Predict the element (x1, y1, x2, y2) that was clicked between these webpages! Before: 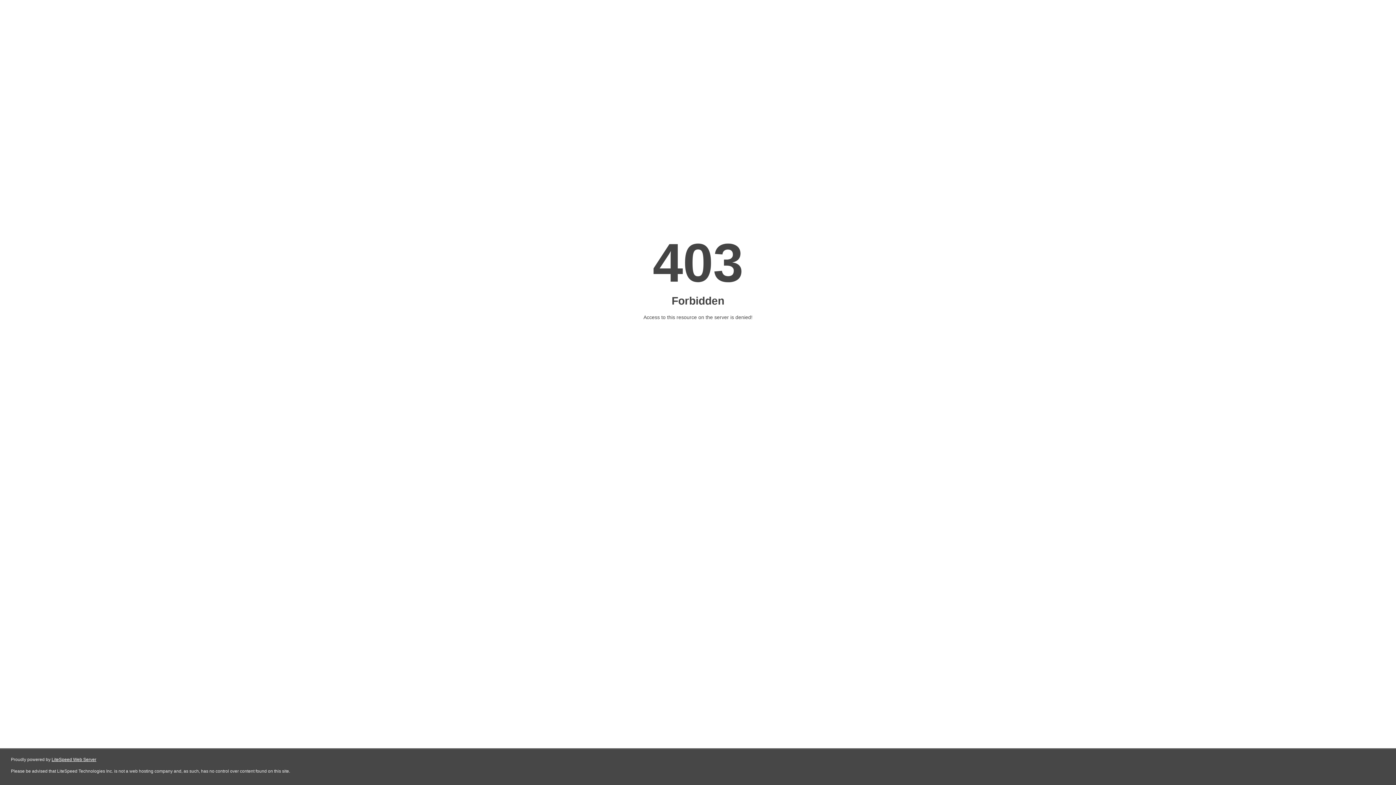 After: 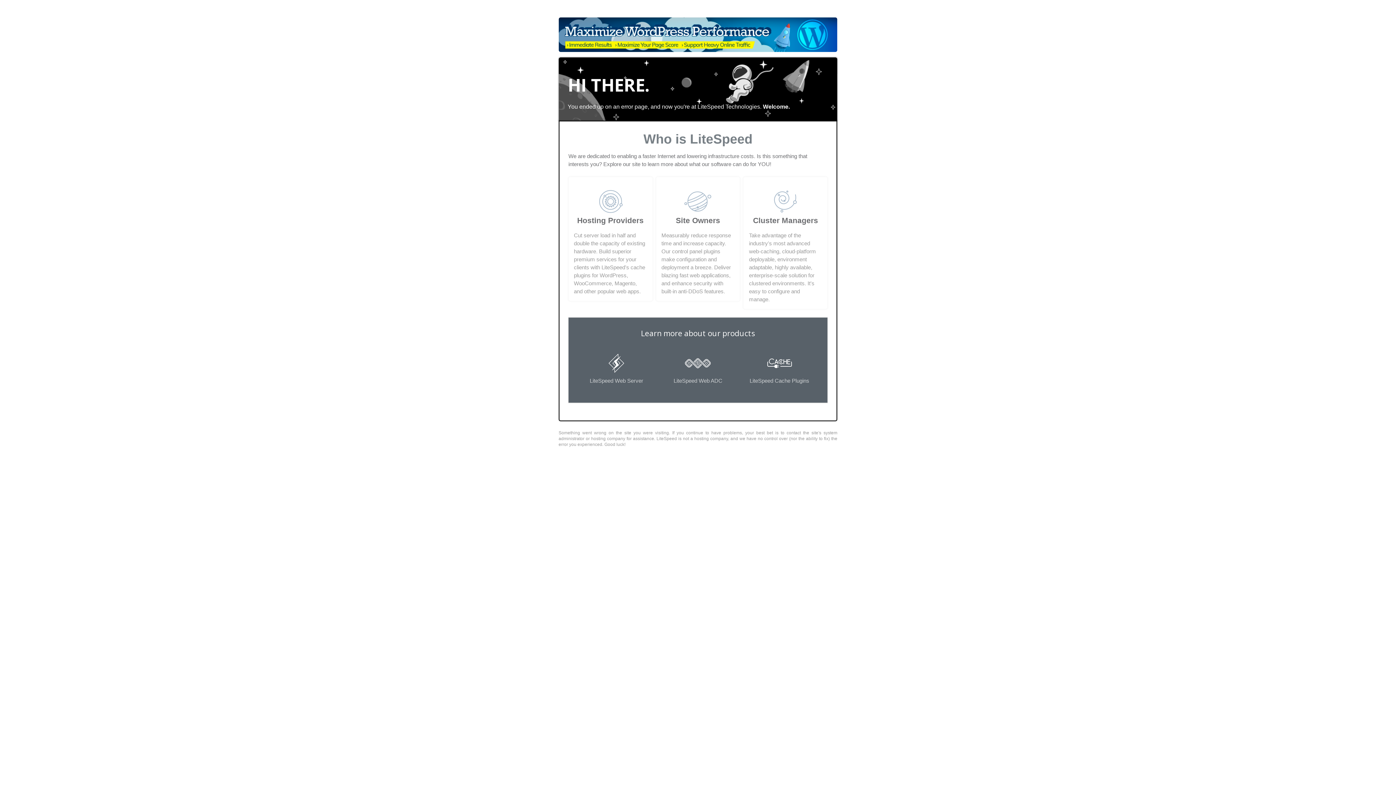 Action: label: LiteSpeed Web Server bbox: (51, 757, 96, 762)